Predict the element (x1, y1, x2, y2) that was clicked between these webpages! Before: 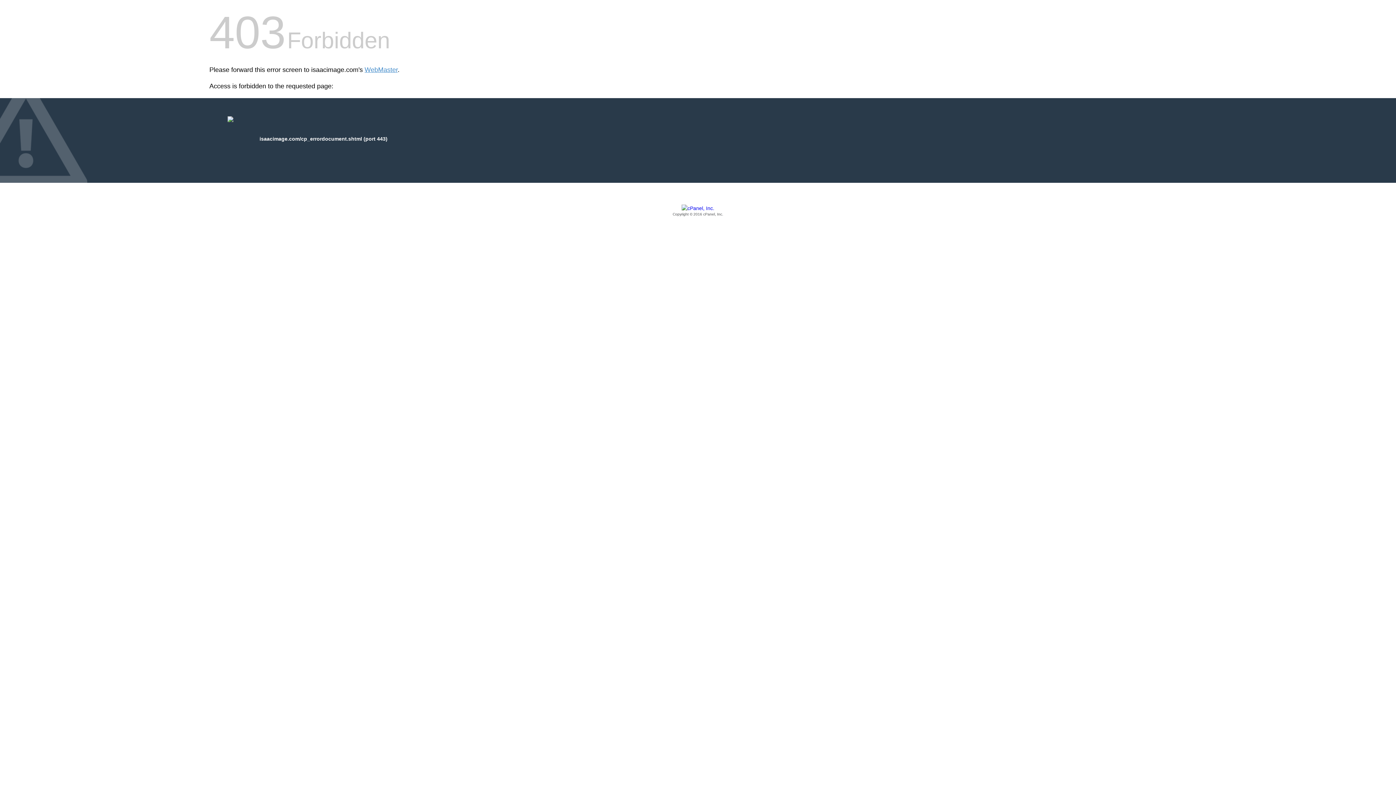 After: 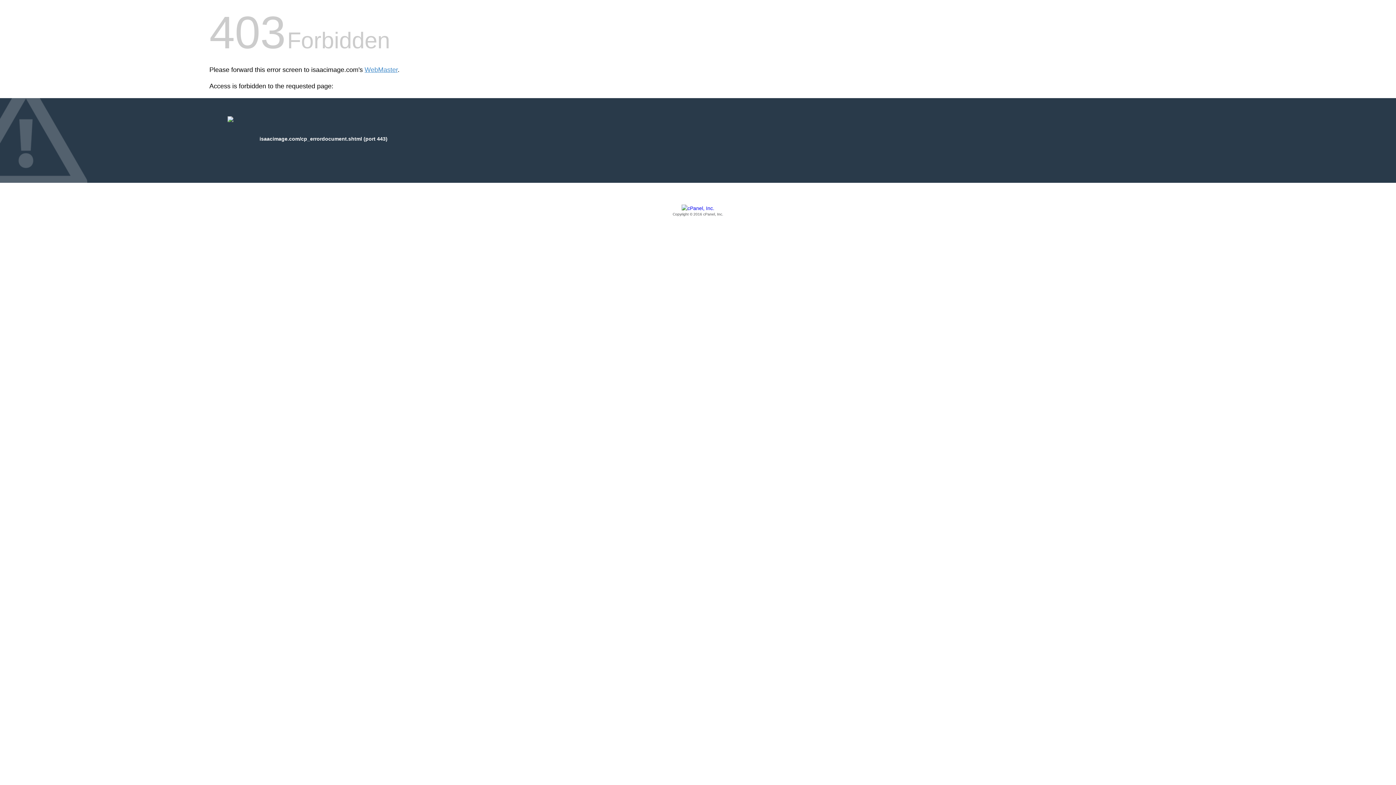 Action: label: Copyright © 2016 cPanel, Inc. bbox: (209, 205, 1186, 217)